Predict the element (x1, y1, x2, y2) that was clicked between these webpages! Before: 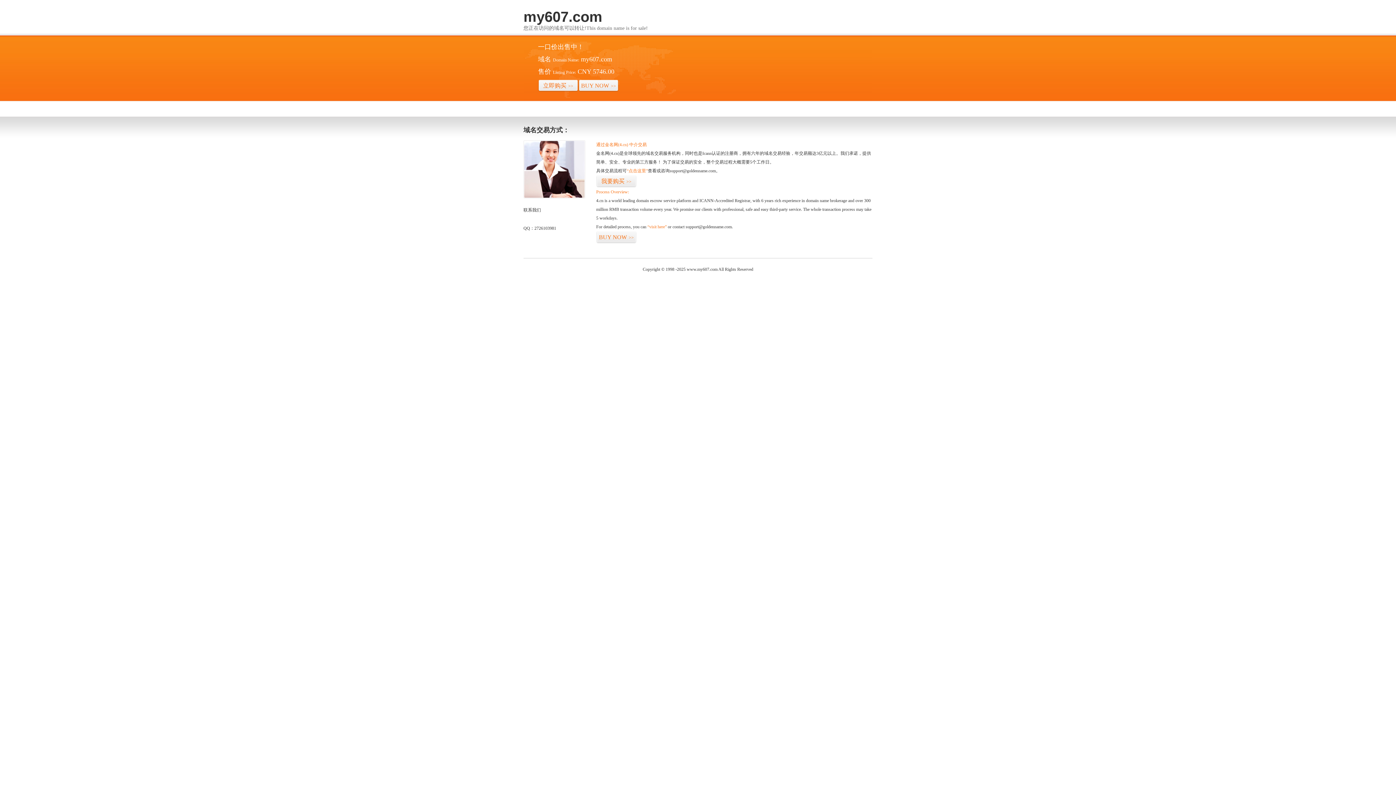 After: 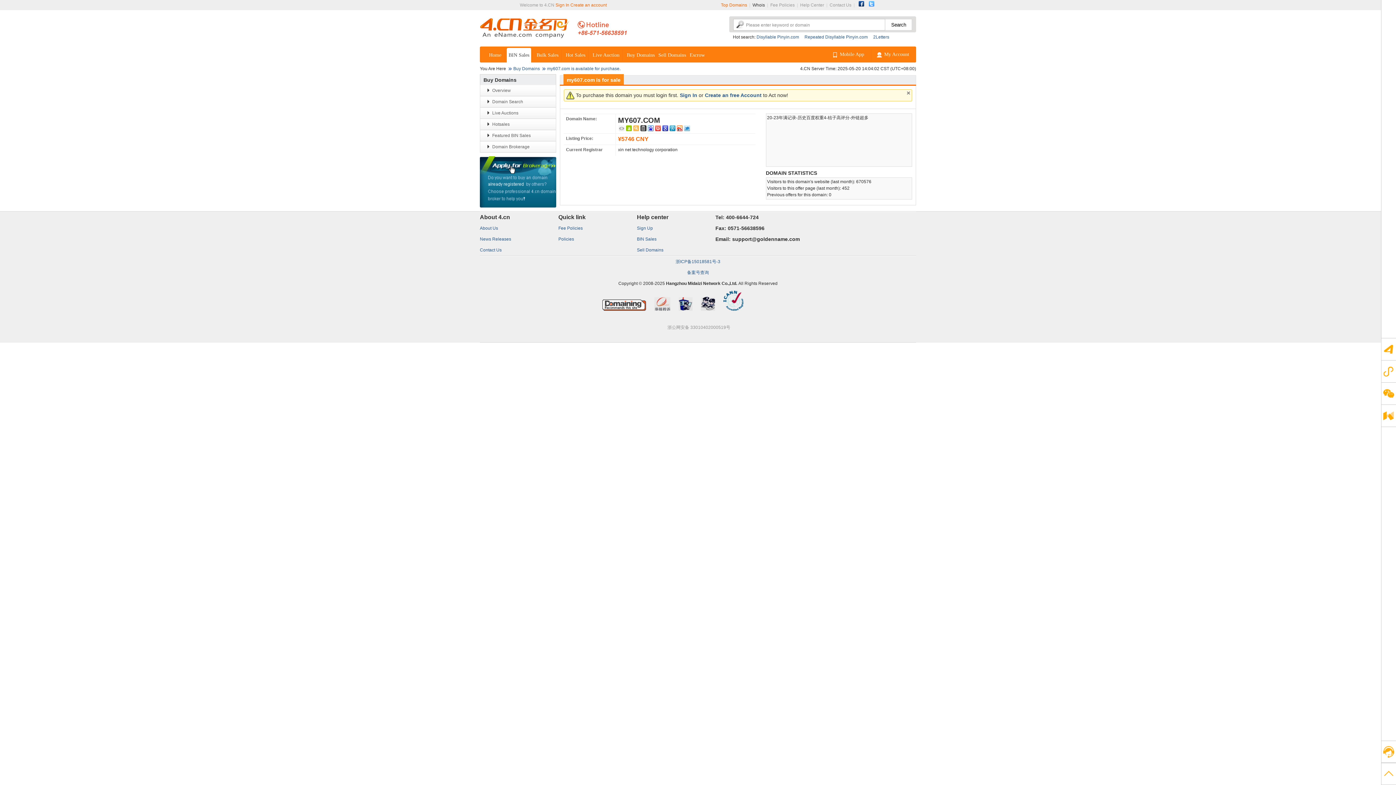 Action: bbox: (596, 175, 636, 187) label: 我要购买>>